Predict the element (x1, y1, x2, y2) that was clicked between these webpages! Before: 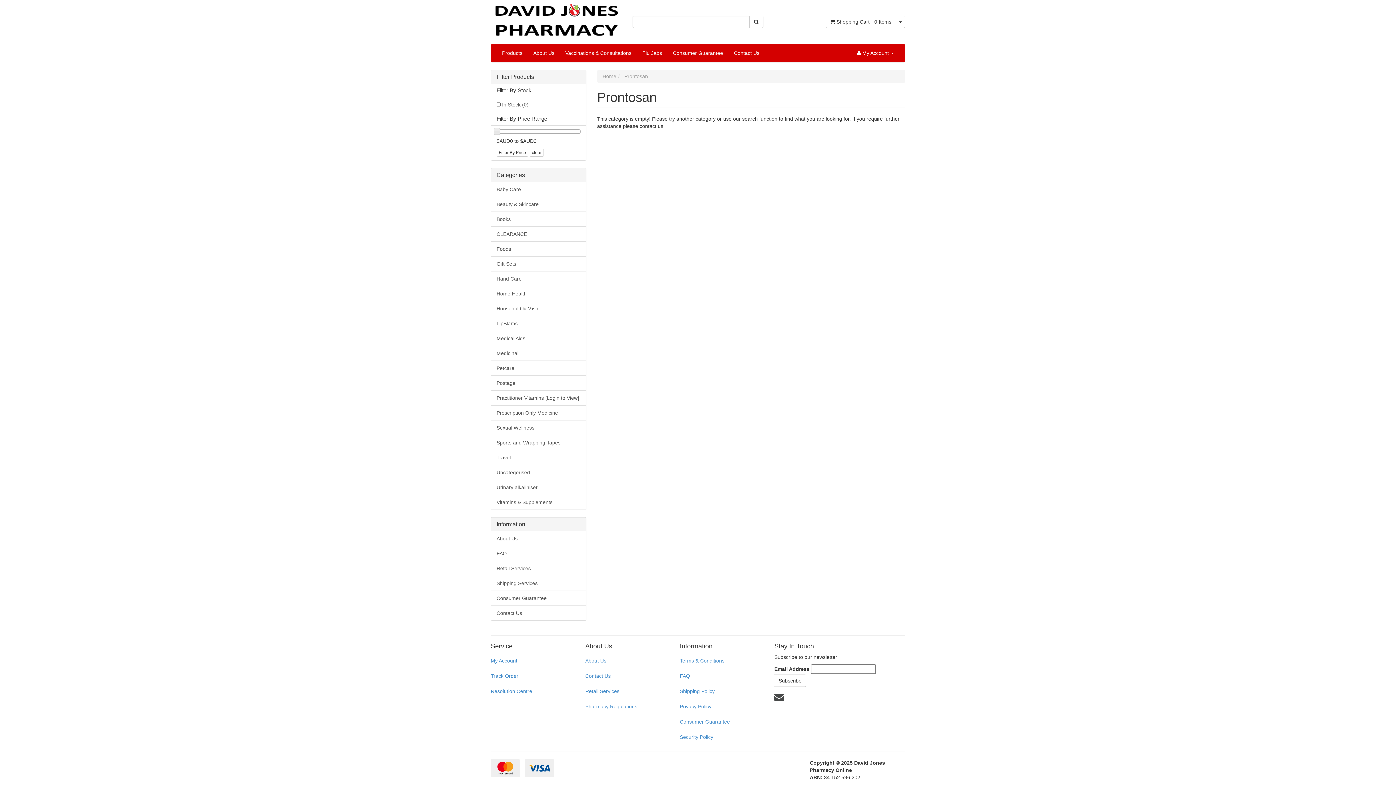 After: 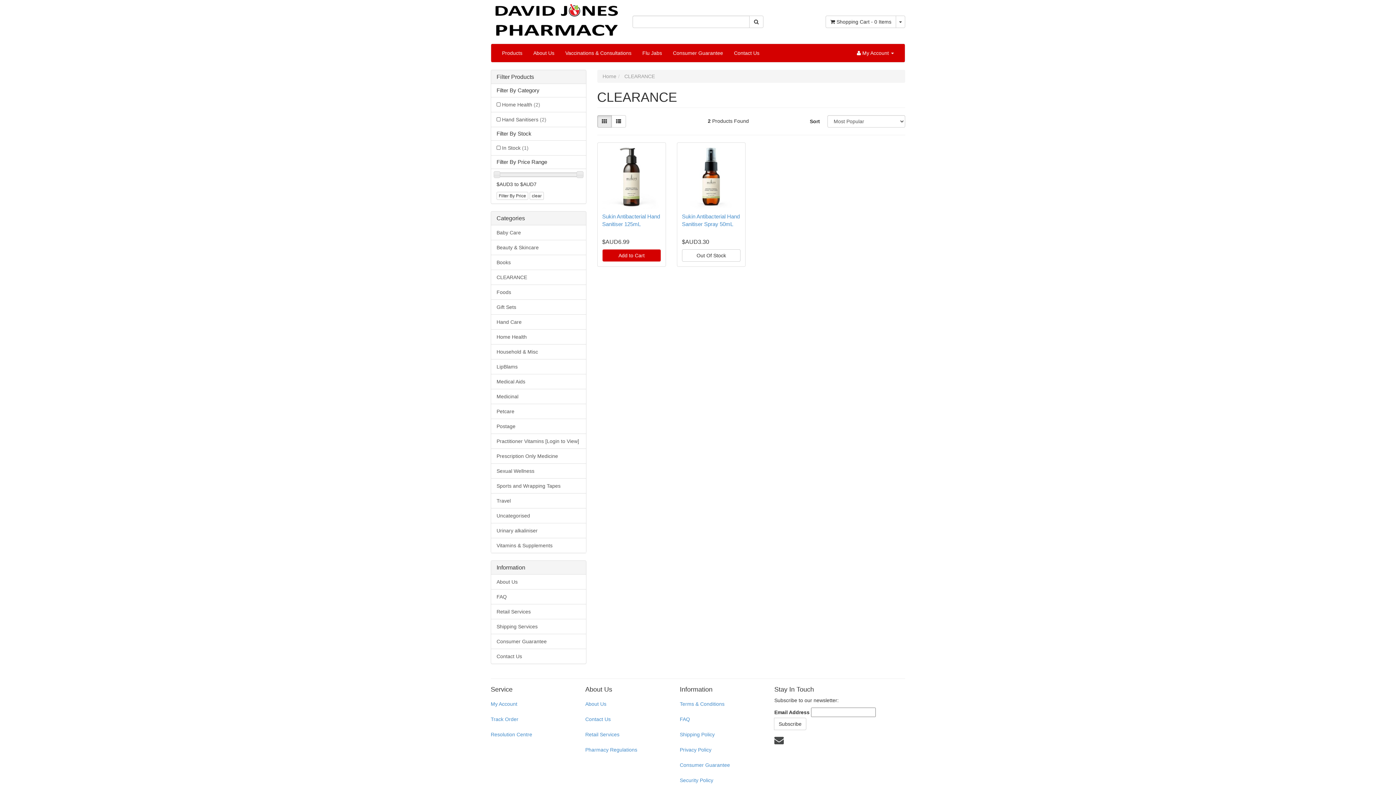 Action: bbox: (491, 226, 586, 241) label: CLEARANCE